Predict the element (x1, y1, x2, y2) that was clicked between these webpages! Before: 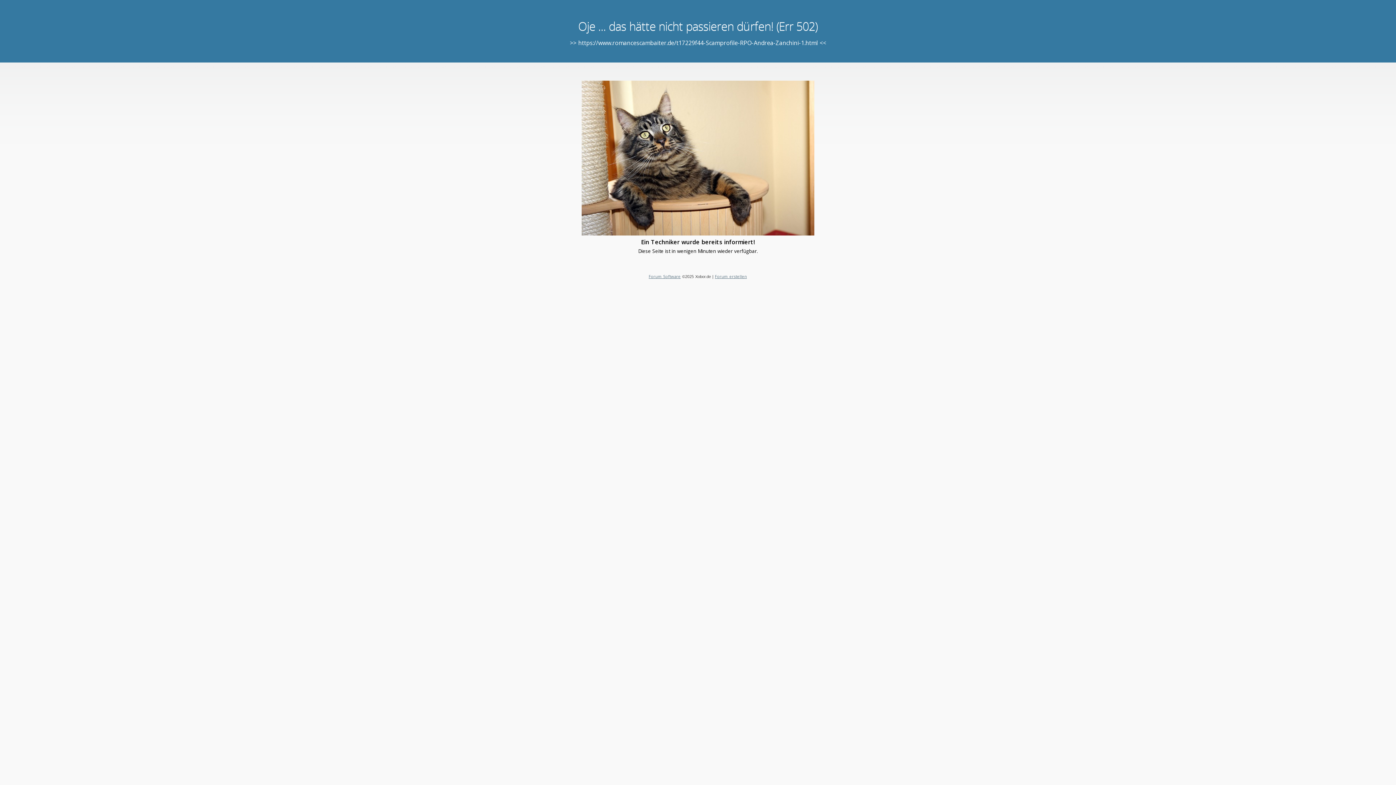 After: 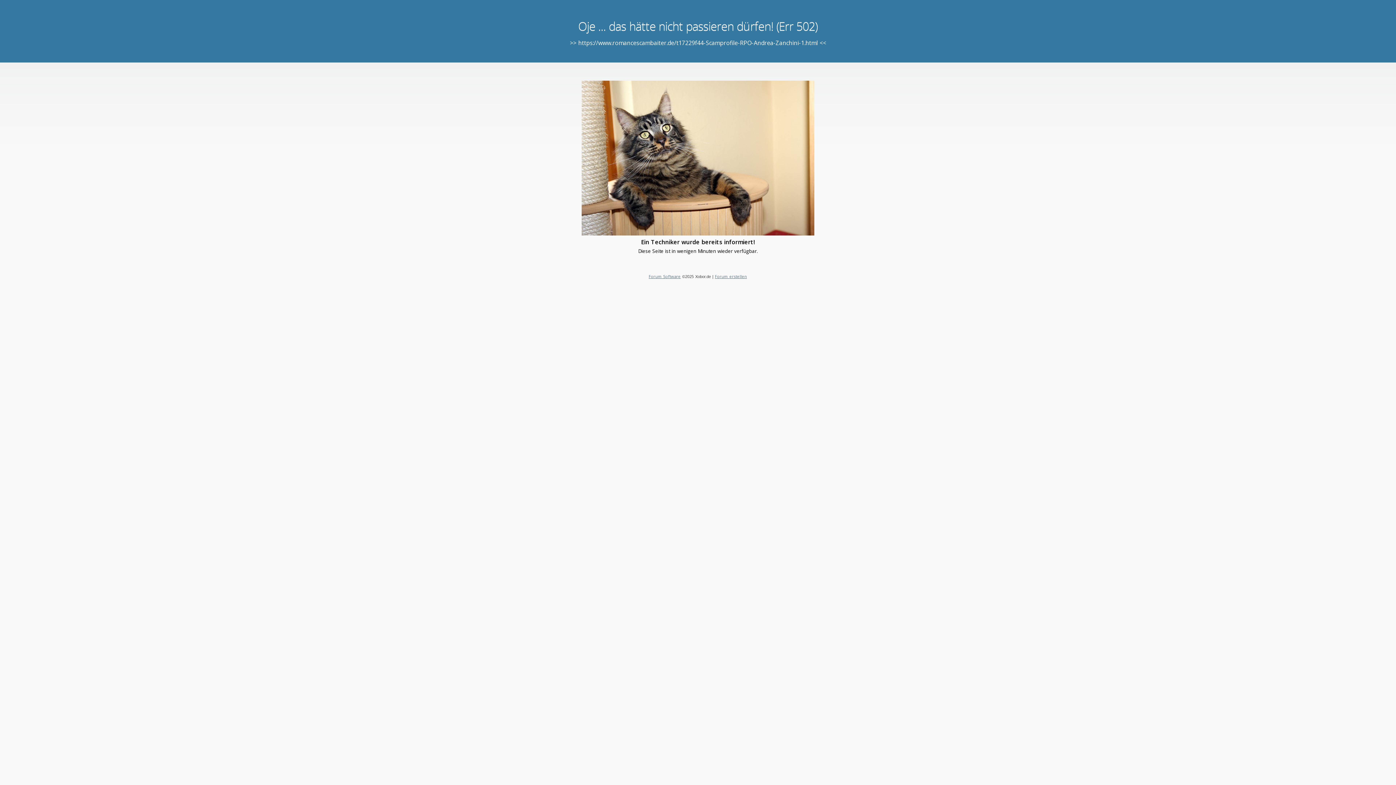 Action: label: Forum Software bbox: (648, 273, 680, 279)